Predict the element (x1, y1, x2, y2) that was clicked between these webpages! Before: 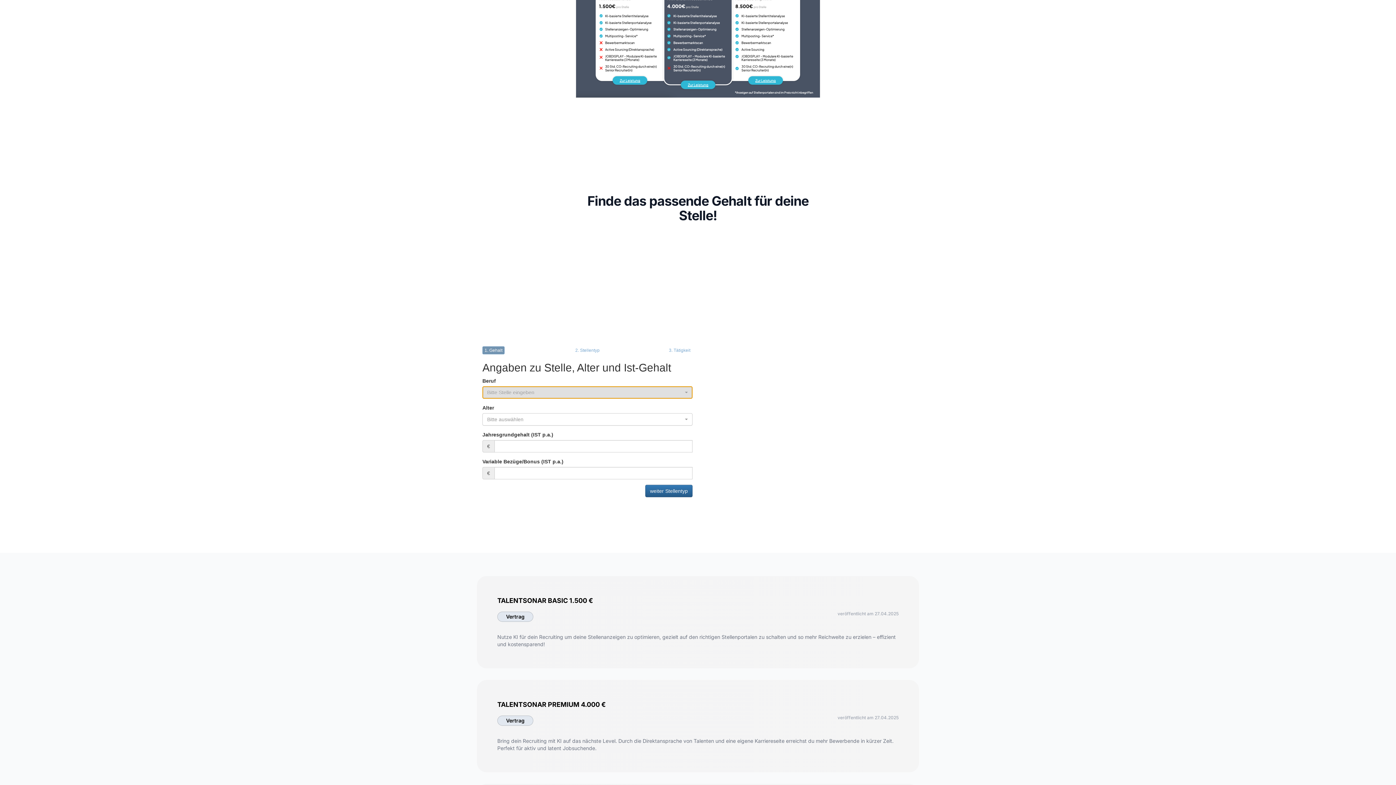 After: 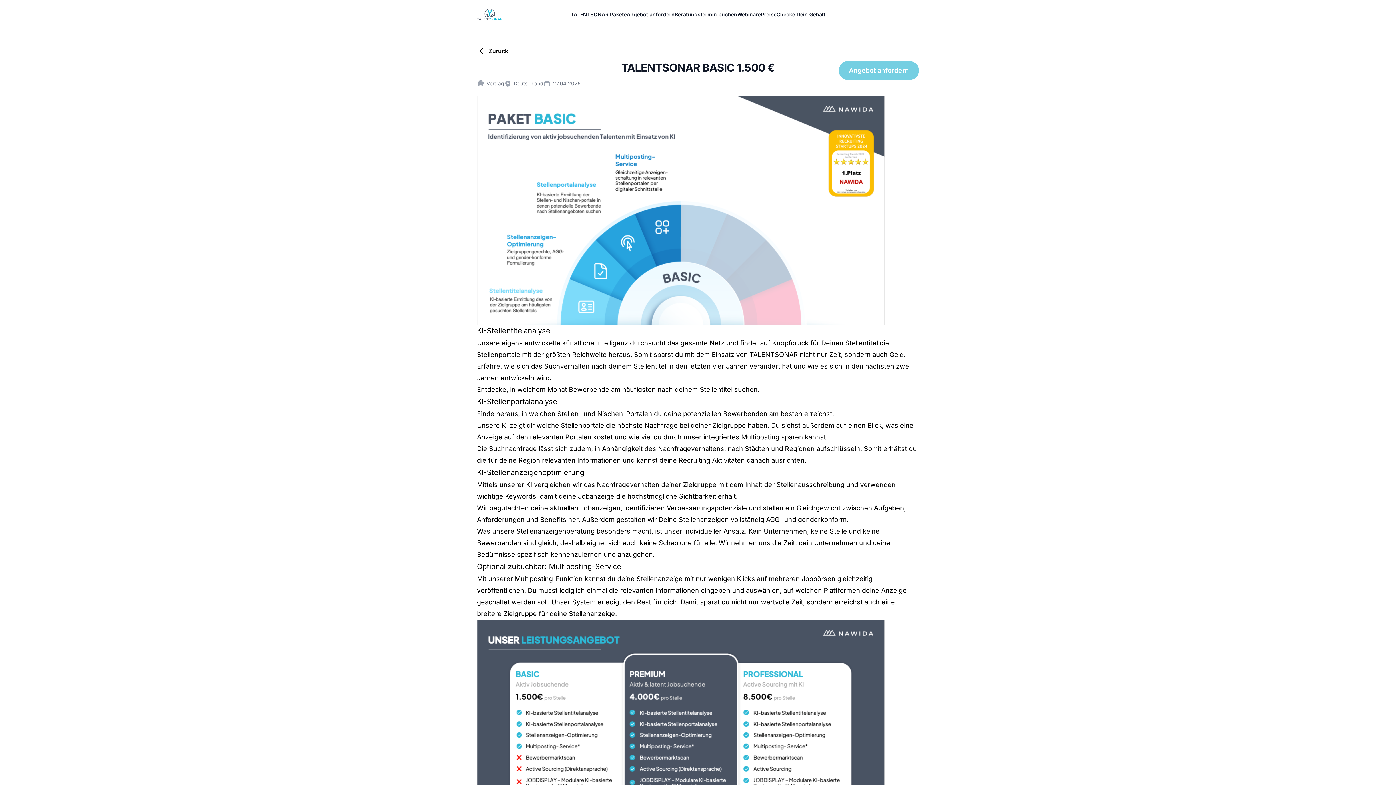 Action: bbox: (497, 597, 593, 610) label: TALENTSONAR BASIC 1.500 €